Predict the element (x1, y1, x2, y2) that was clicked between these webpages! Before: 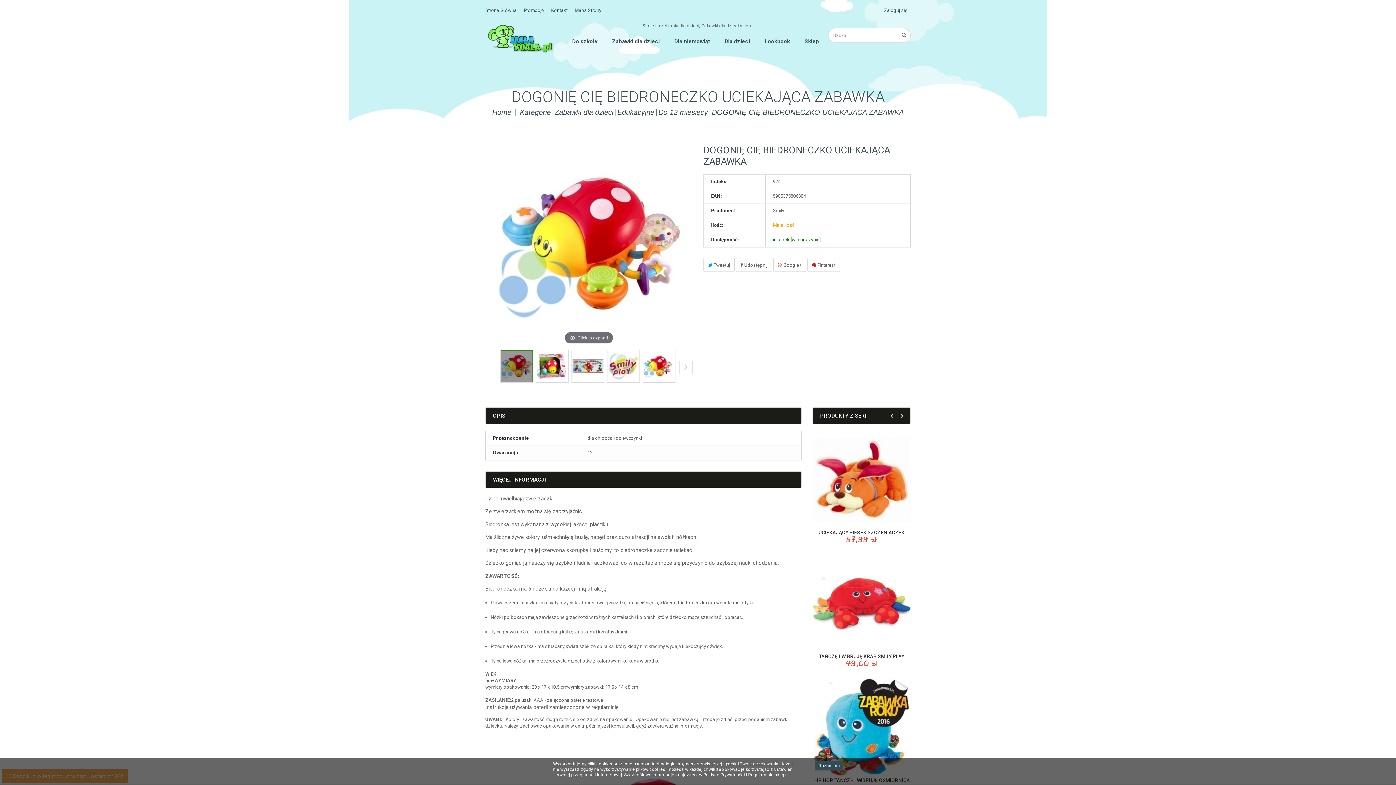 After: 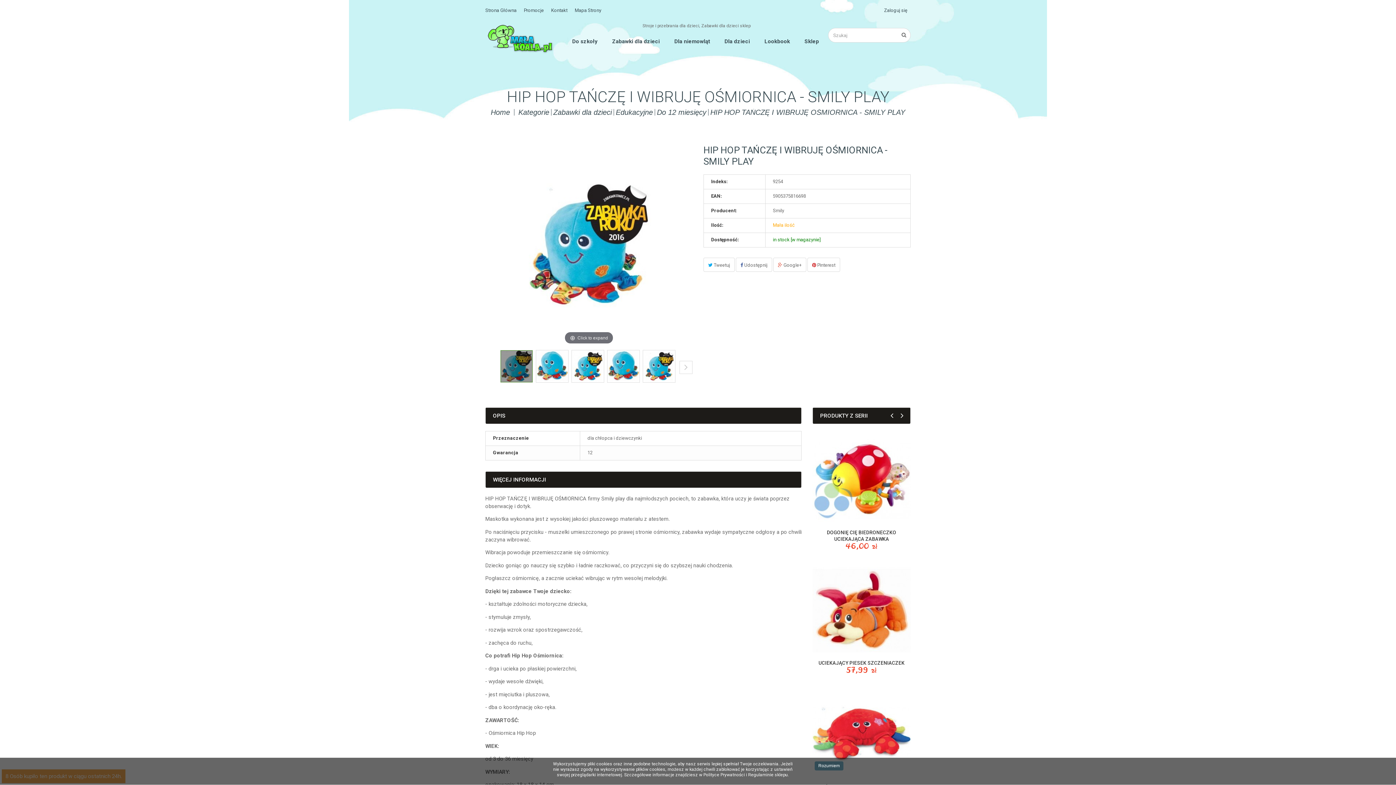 Action: bbox: (812, 679, 910, 777)